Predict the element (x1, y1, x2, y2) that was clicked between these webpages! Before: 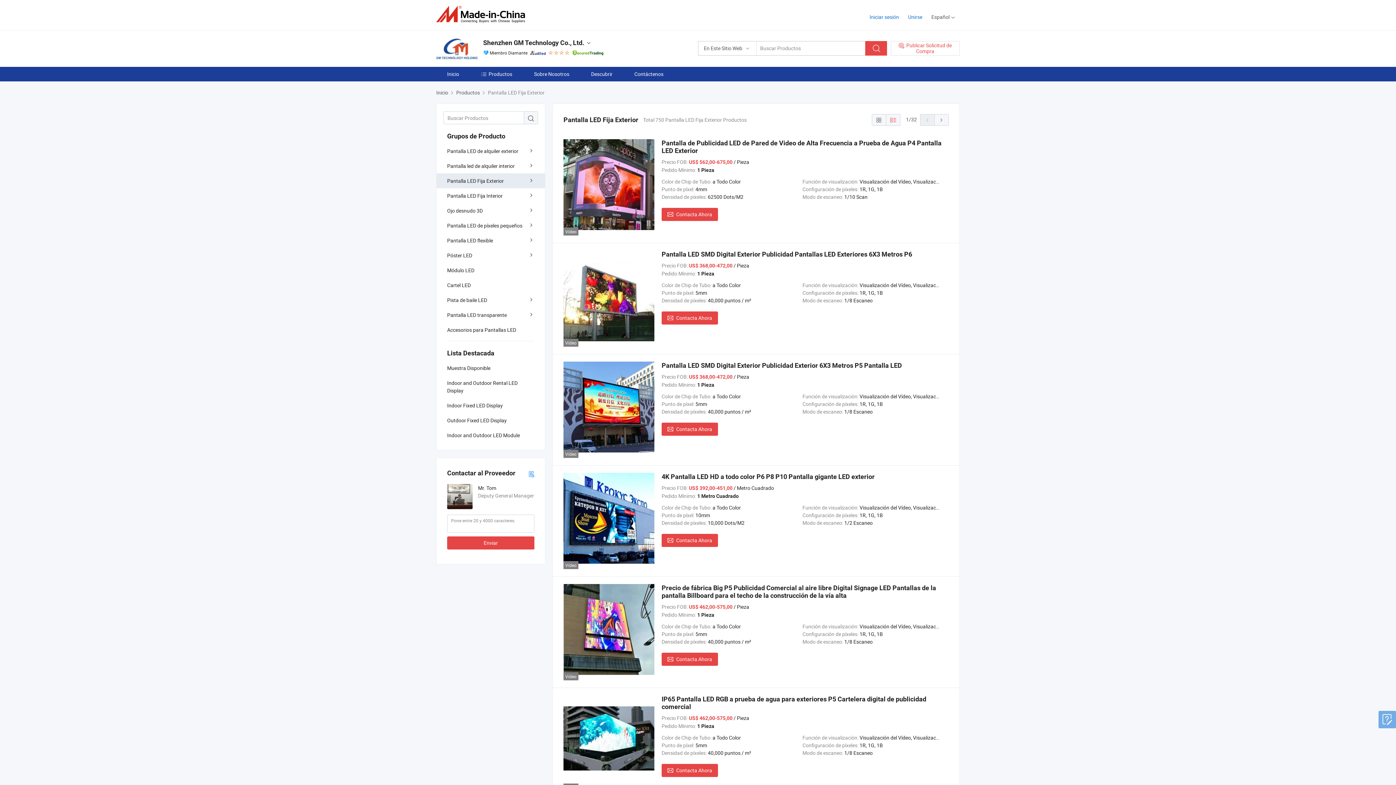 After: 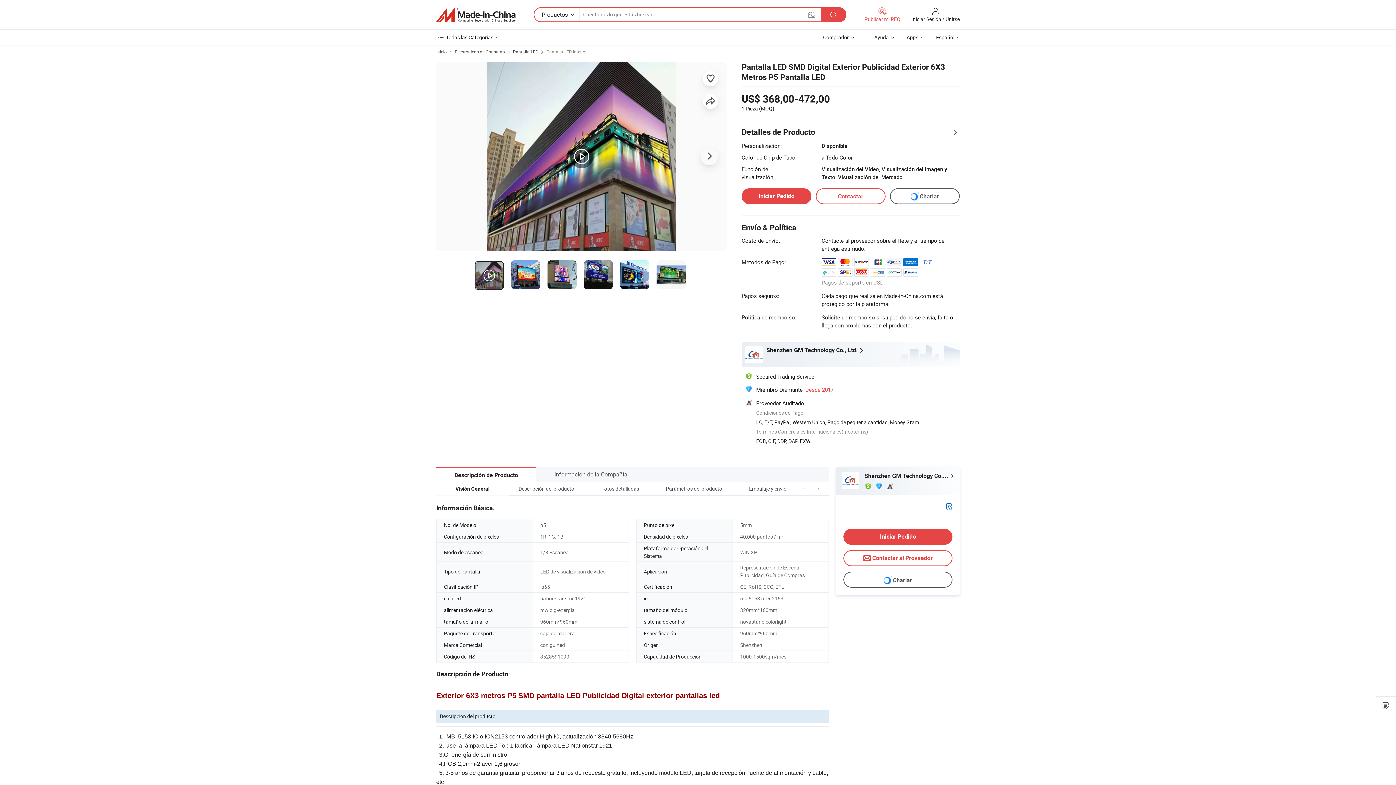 Action: bbox: (661, 361, 902, 369) label: Pantalla LED SMD Digital Exterior Publicidad Exterior 6X3 Metros P5 Pantalla LED